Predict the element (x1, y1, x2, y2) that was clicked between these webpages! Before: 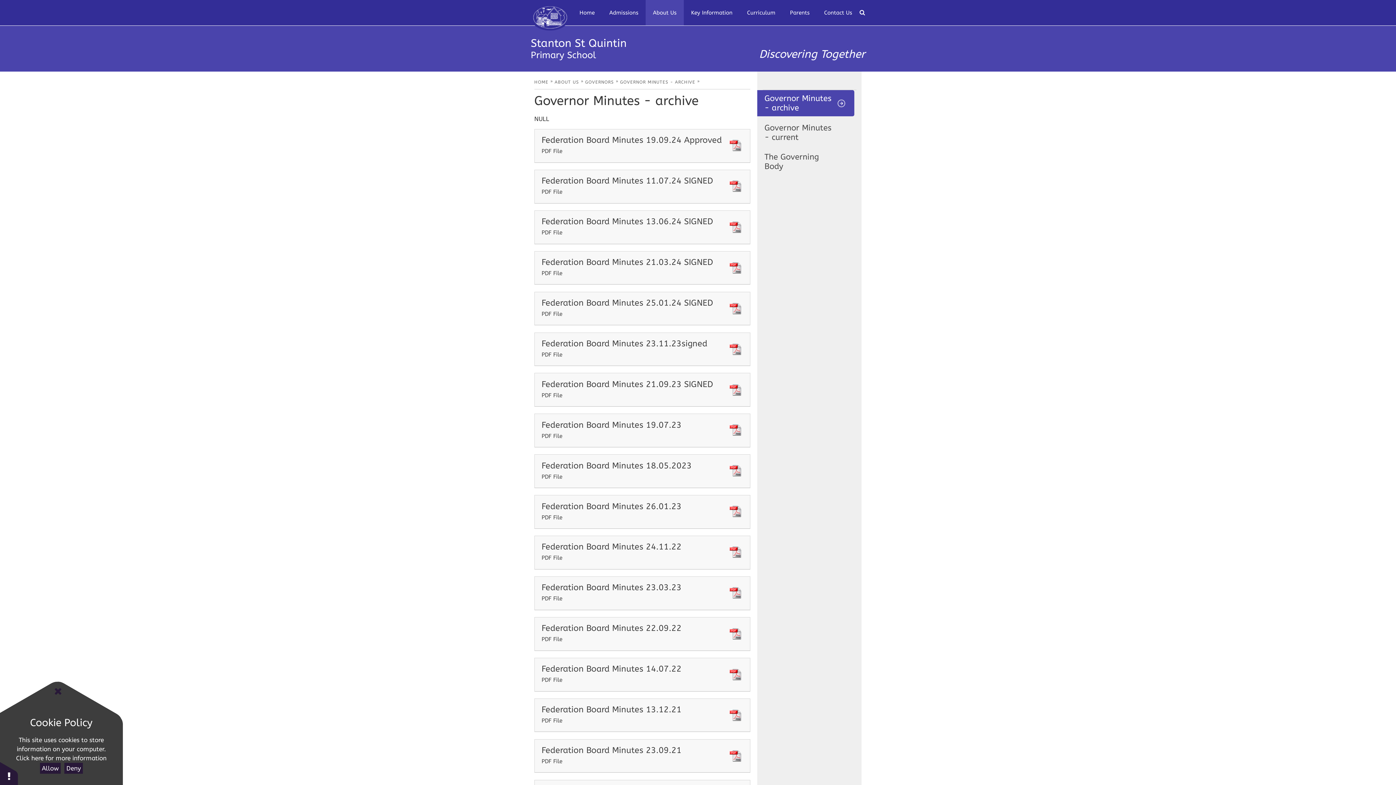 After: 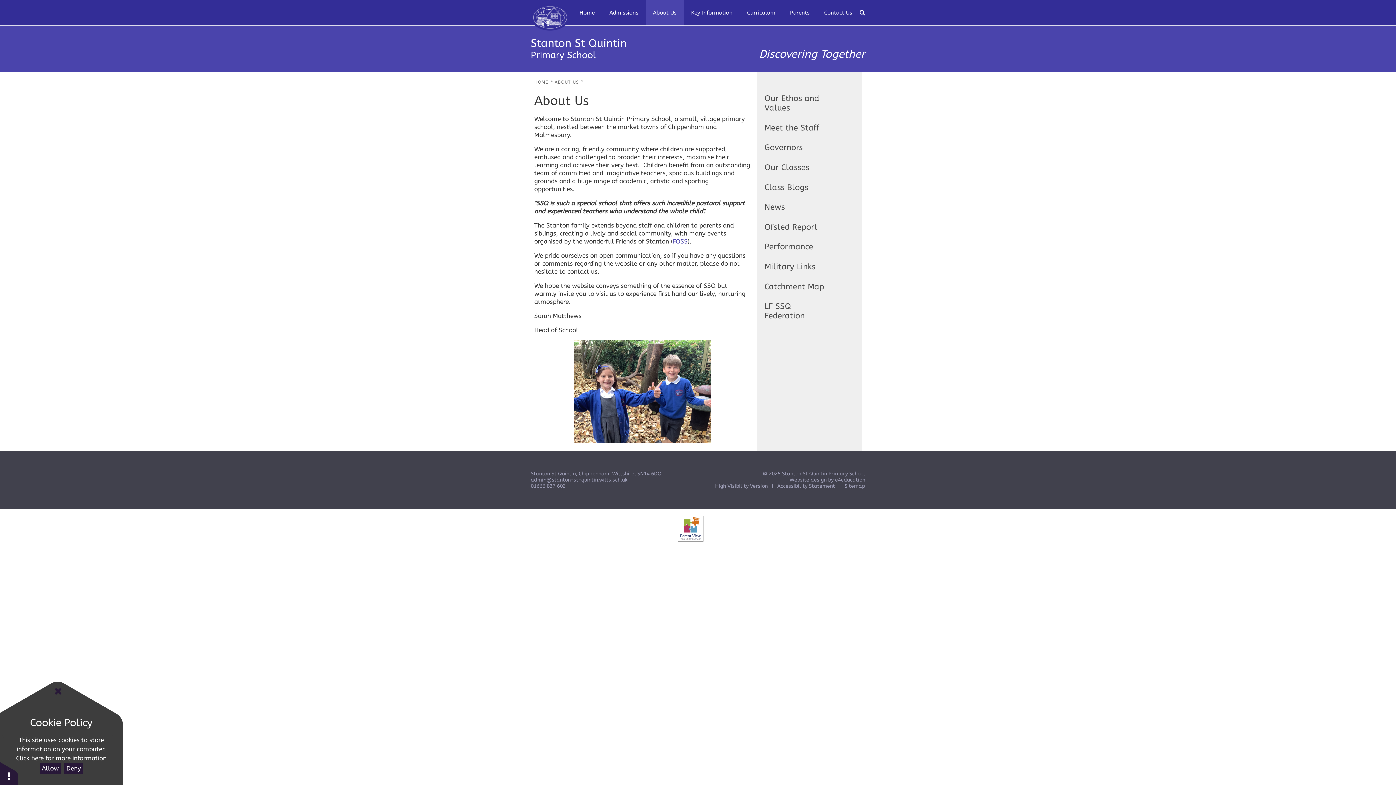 Action: bbox: (645, 0, 684, 25) label: About Us